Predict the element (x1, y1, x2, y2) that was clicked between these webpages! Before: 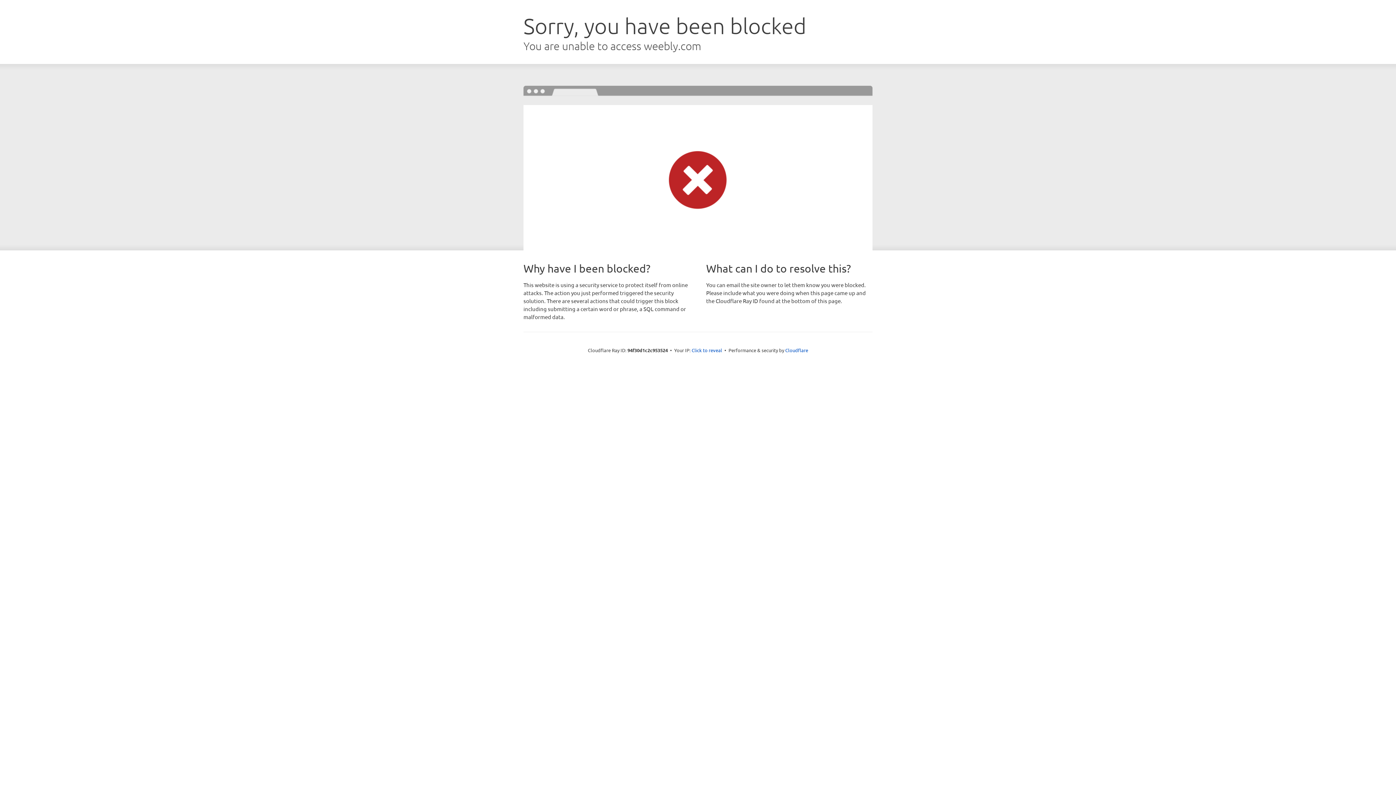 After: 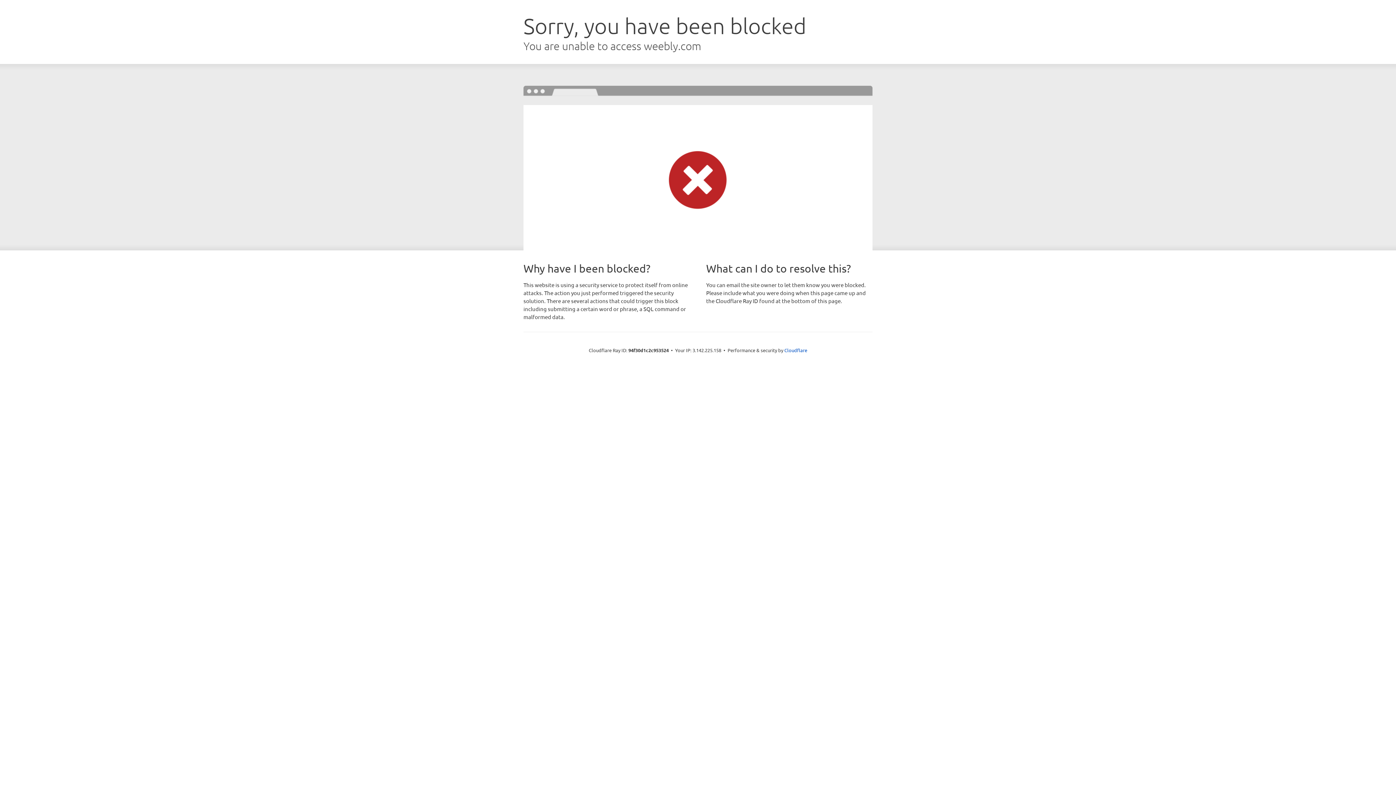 Action: bbox: (691, 346, 722, 353) label: Click to reveal